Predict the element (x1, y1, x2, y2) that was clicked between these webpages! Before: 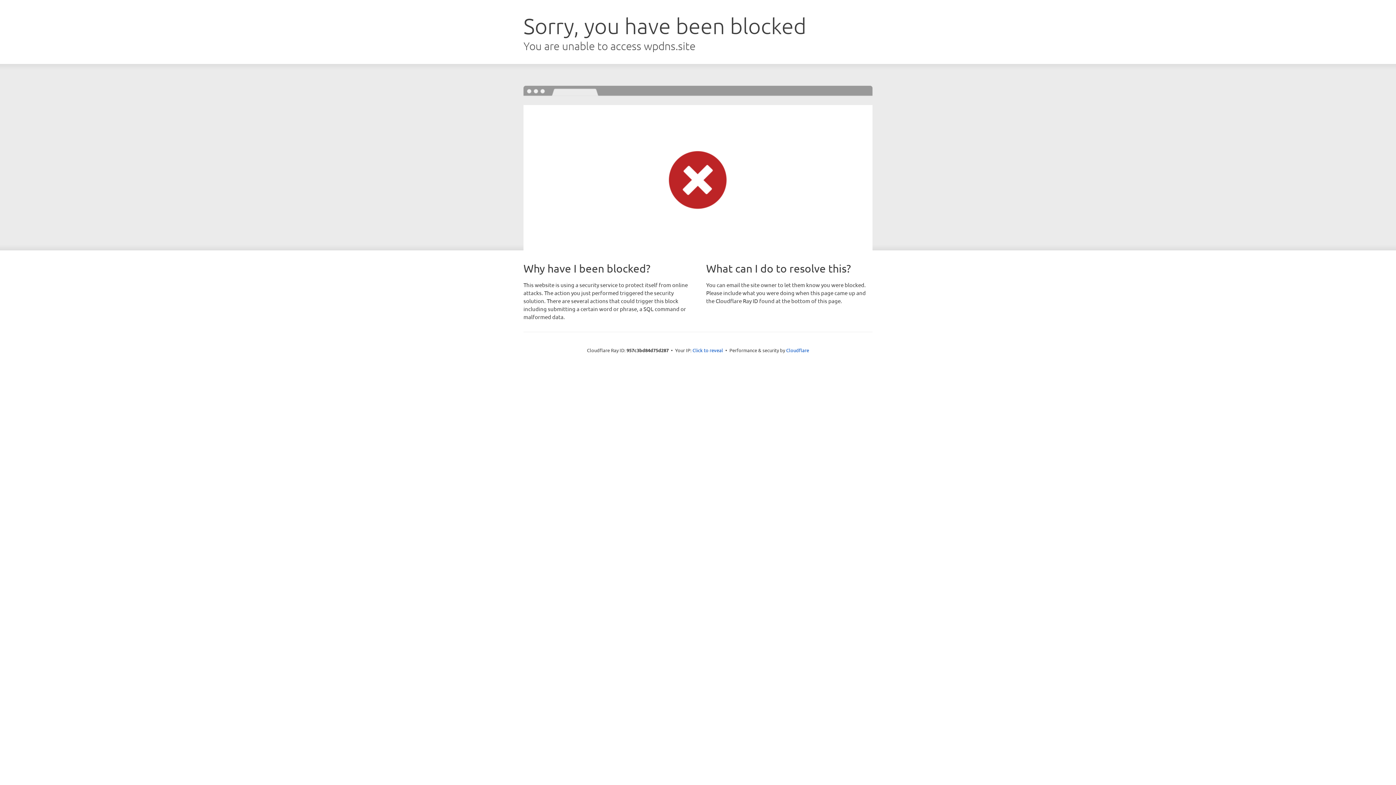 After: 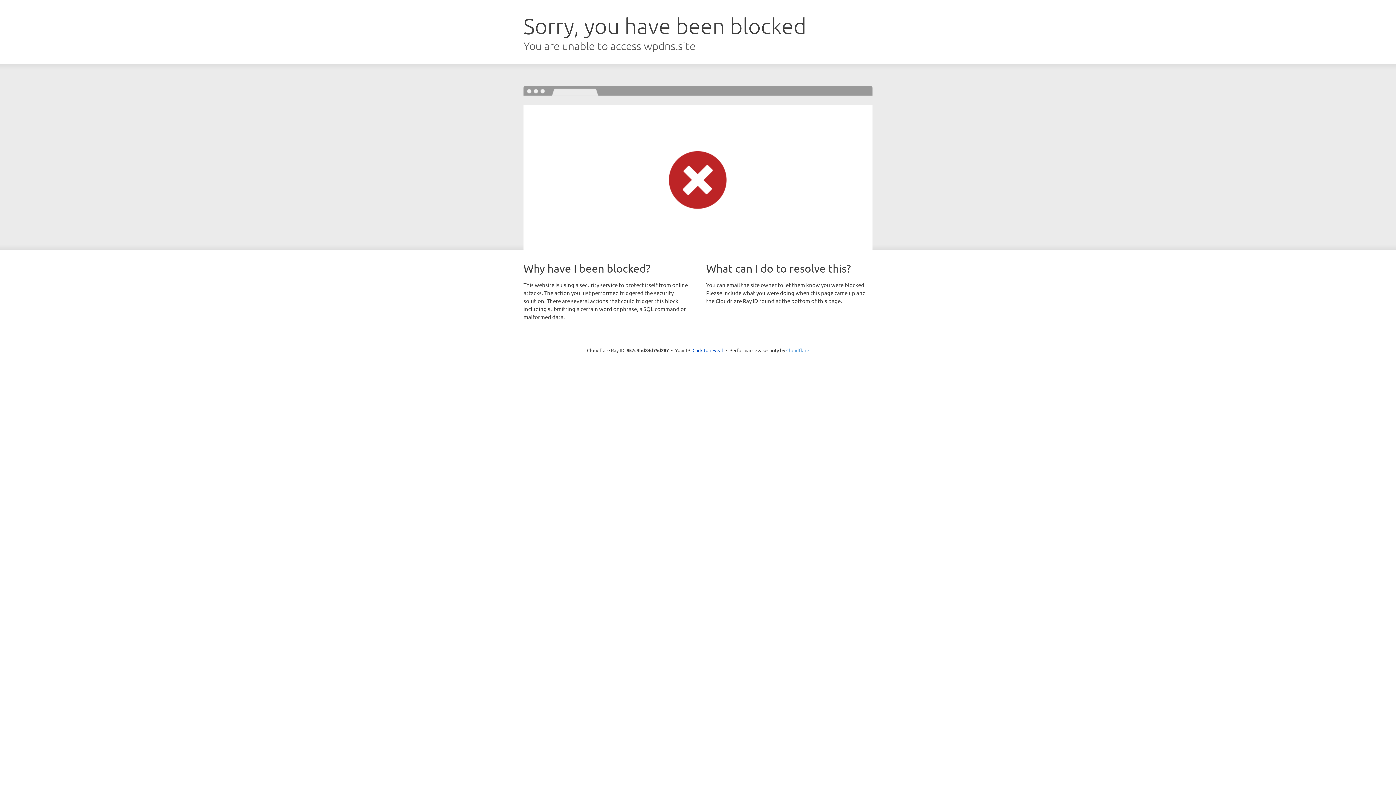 Action: label: Cloudflare bbox: (786, 347, 809, 353)